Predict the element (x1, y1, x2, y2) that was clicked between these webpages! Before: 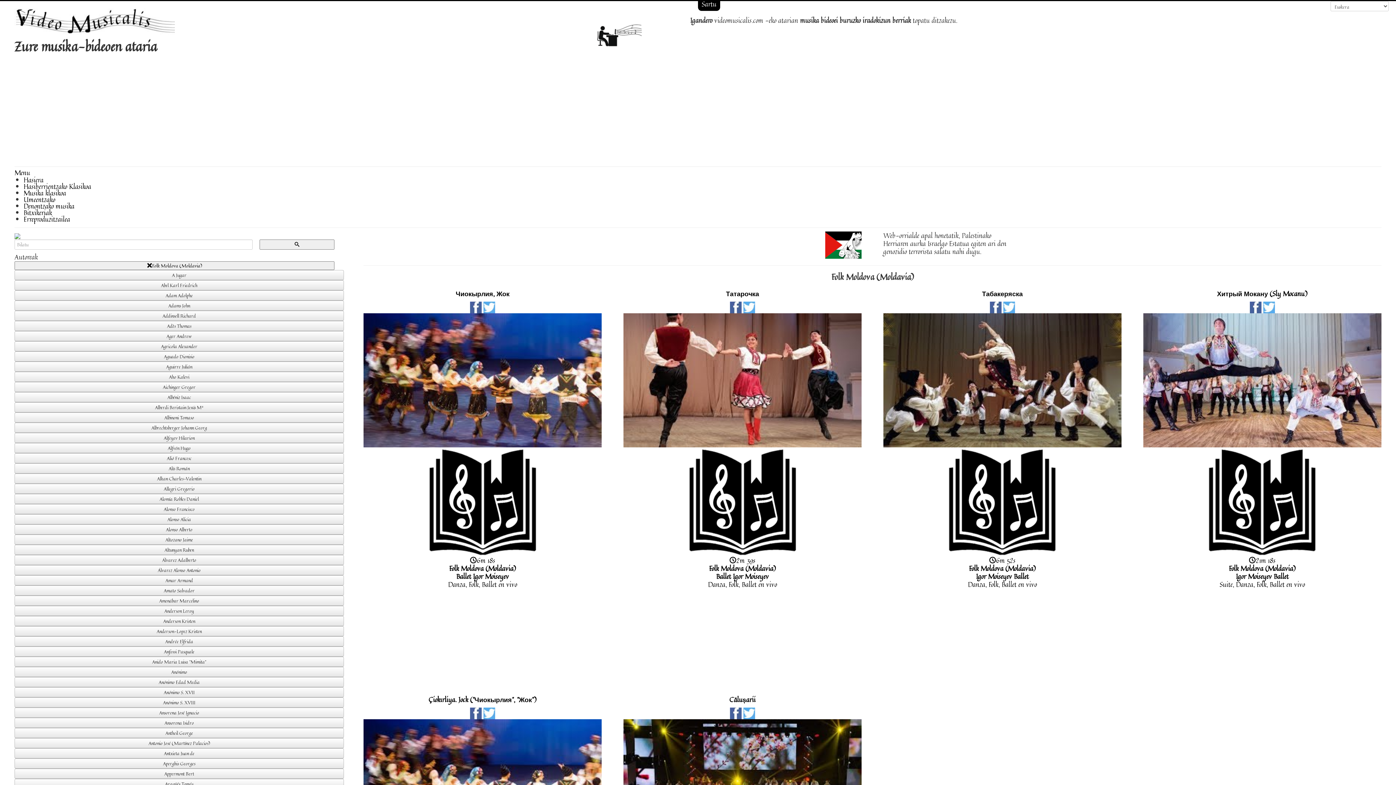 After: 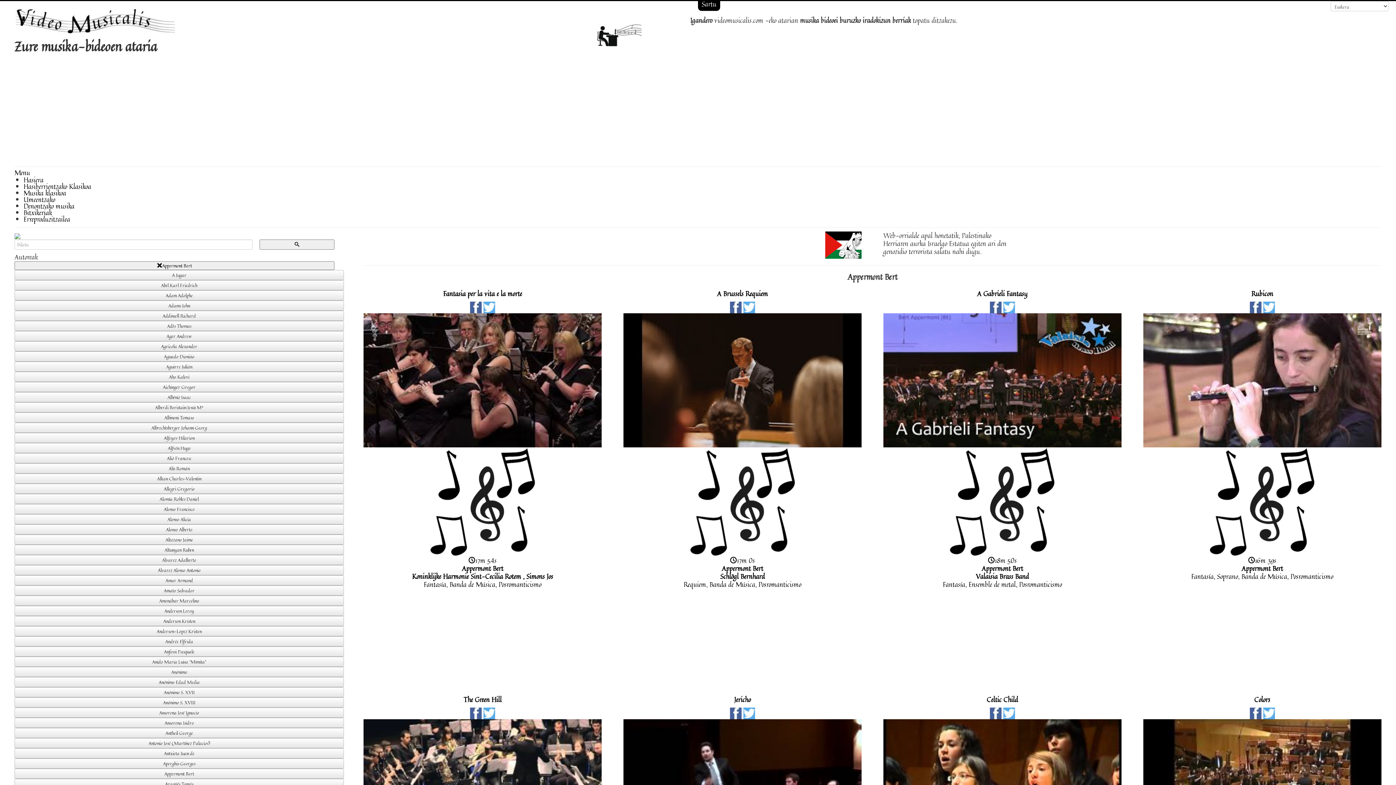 Action: bbox: (14, 768, 344, 778) label: Appermont Bert